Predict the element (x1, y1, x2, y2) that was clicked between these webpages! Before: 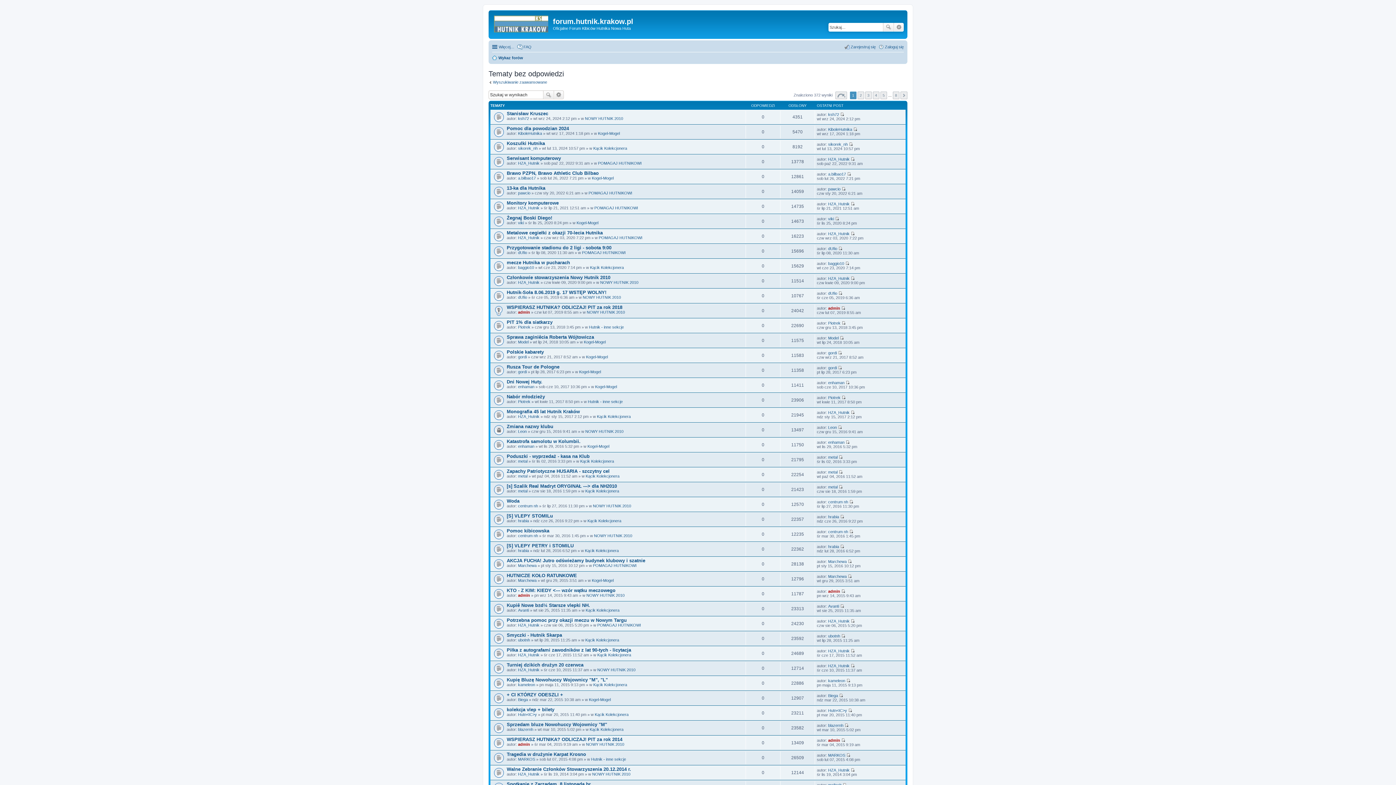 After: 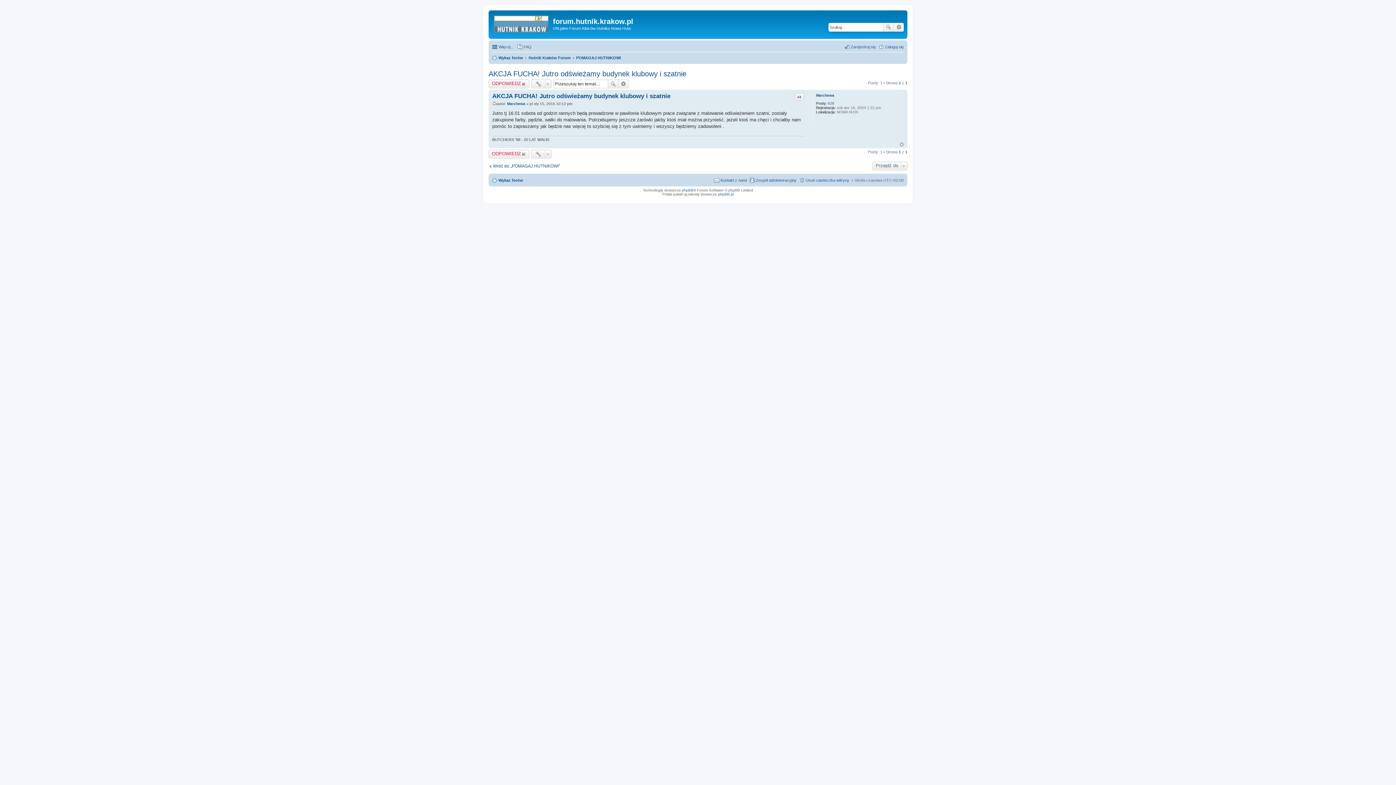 Action: label: AKCJA FUCHA! Jutro odświeżamy budynek klubowy i szatnie bbox: (506, 558, 645, 563)